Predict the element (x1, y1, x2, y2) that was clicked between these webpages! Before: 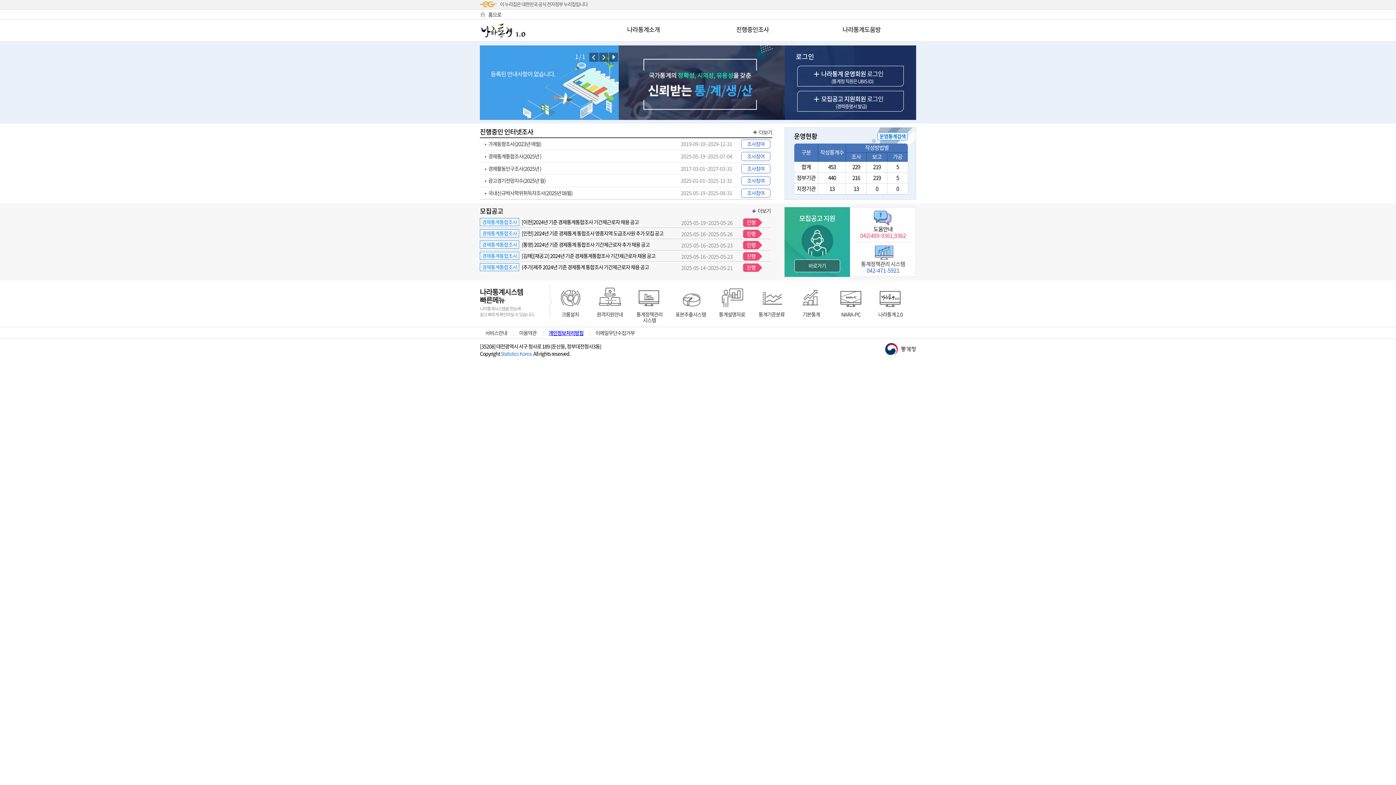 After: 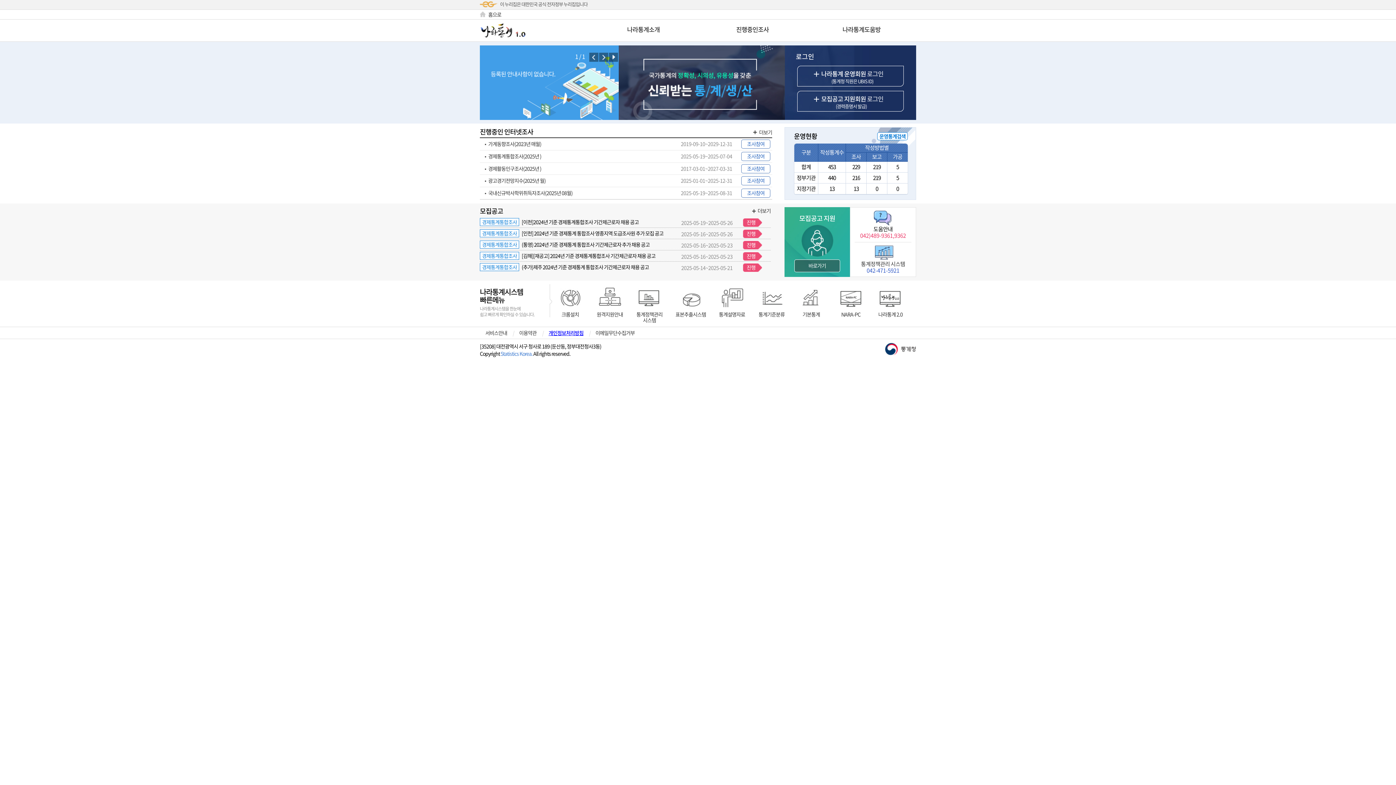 Action: label: 진행 bbox: (740, 229, 766, 238)